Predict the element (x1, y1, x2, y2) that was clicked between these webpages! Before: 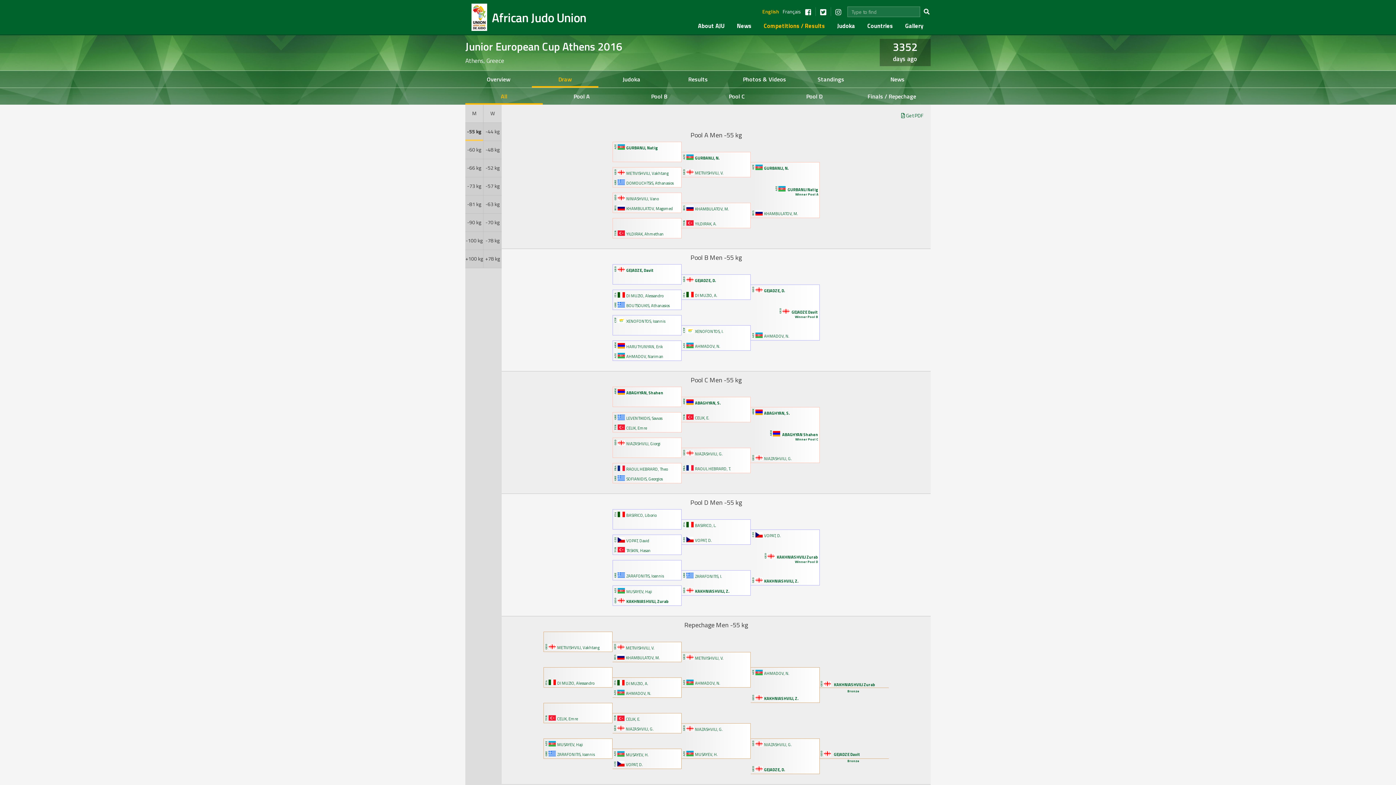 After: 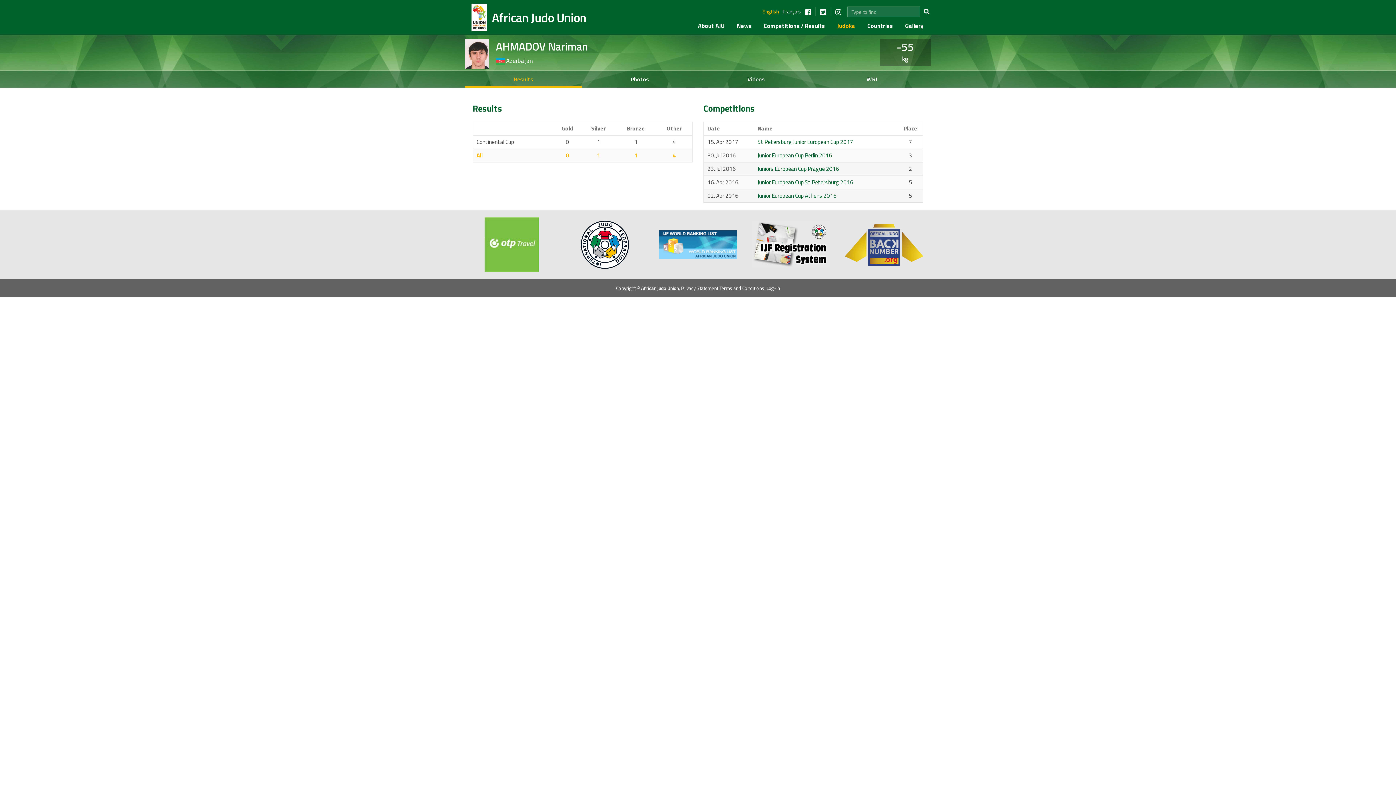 Action: label: AZE
AHMADOV, N. bbox: (683, 680, 752, 685)